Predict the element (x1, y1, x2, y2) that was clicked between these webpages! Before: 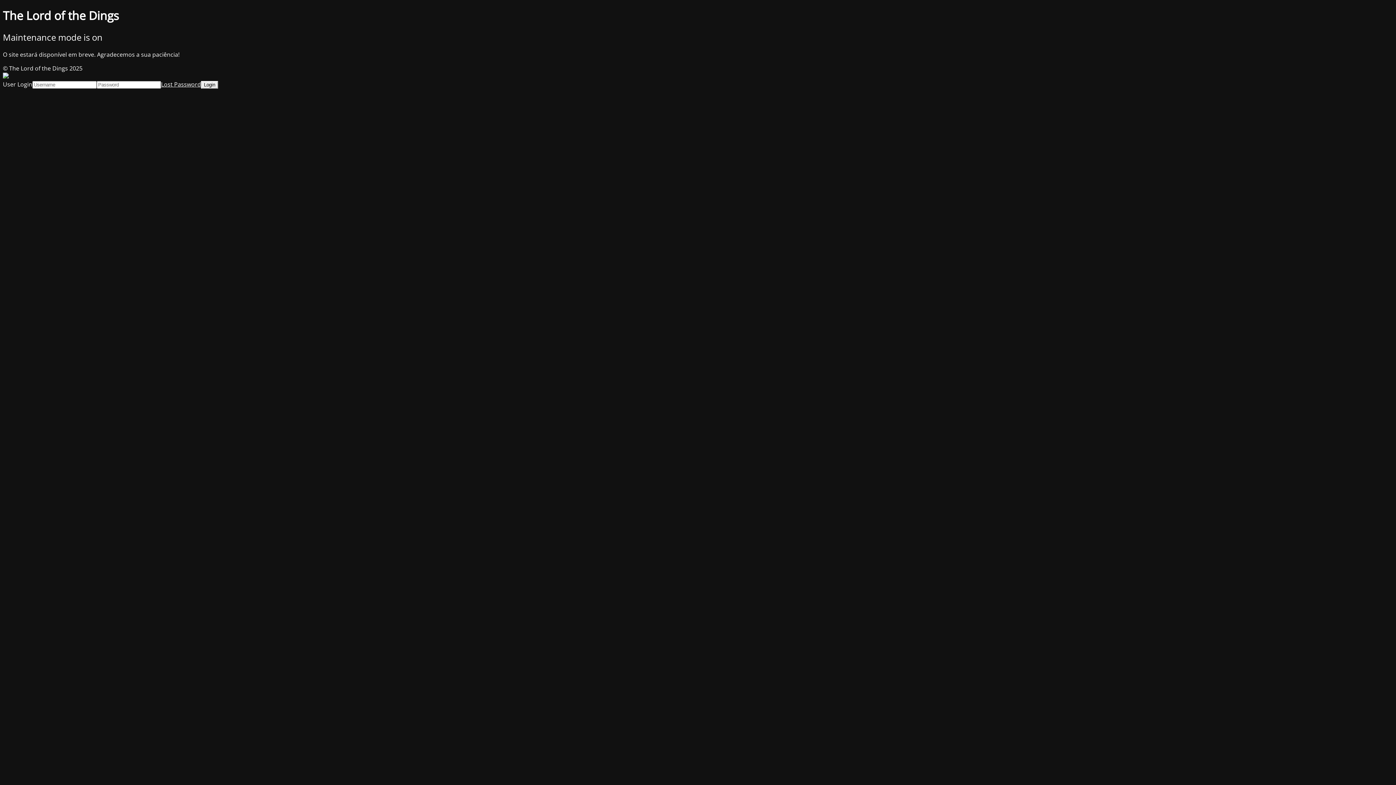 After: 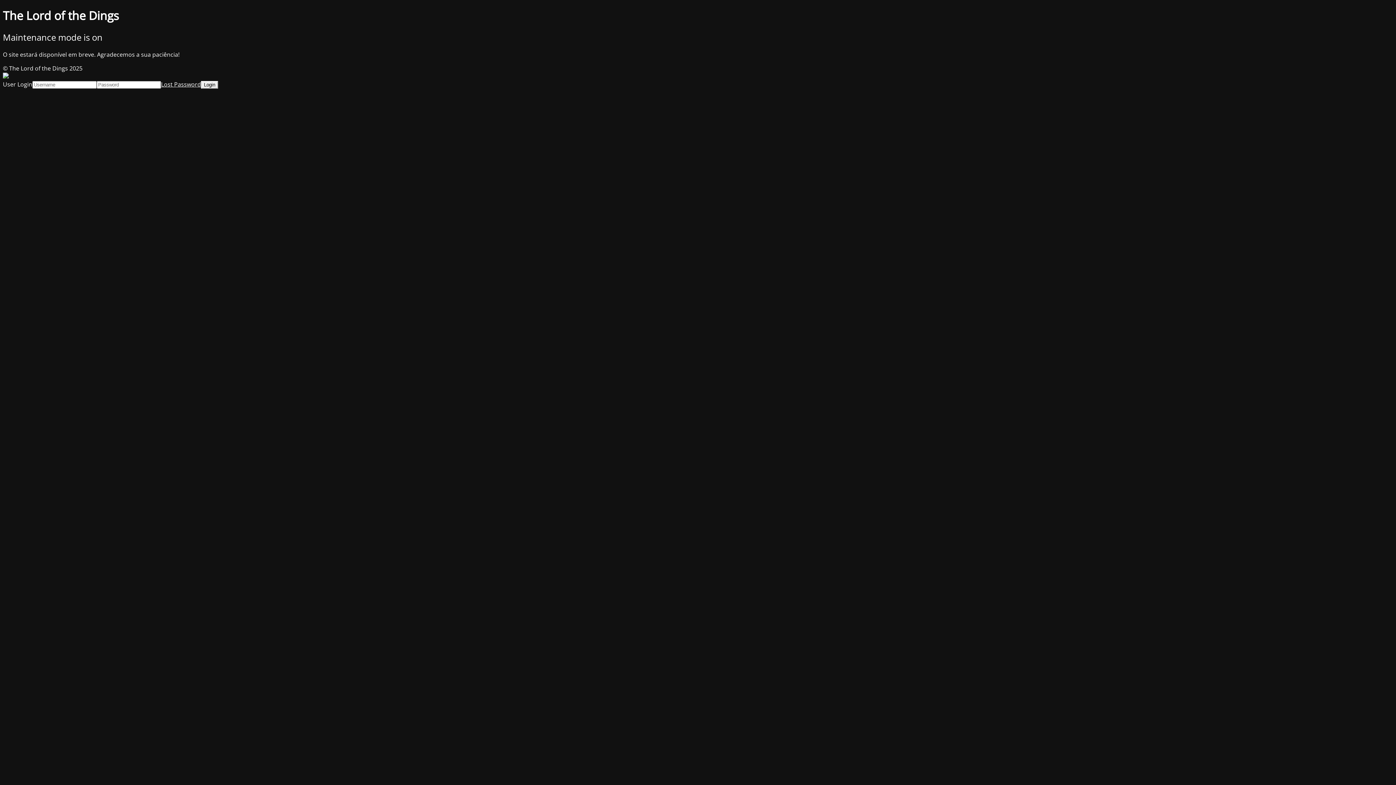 Action: bbox: (161, 80, 201, 88) label: Lost Password